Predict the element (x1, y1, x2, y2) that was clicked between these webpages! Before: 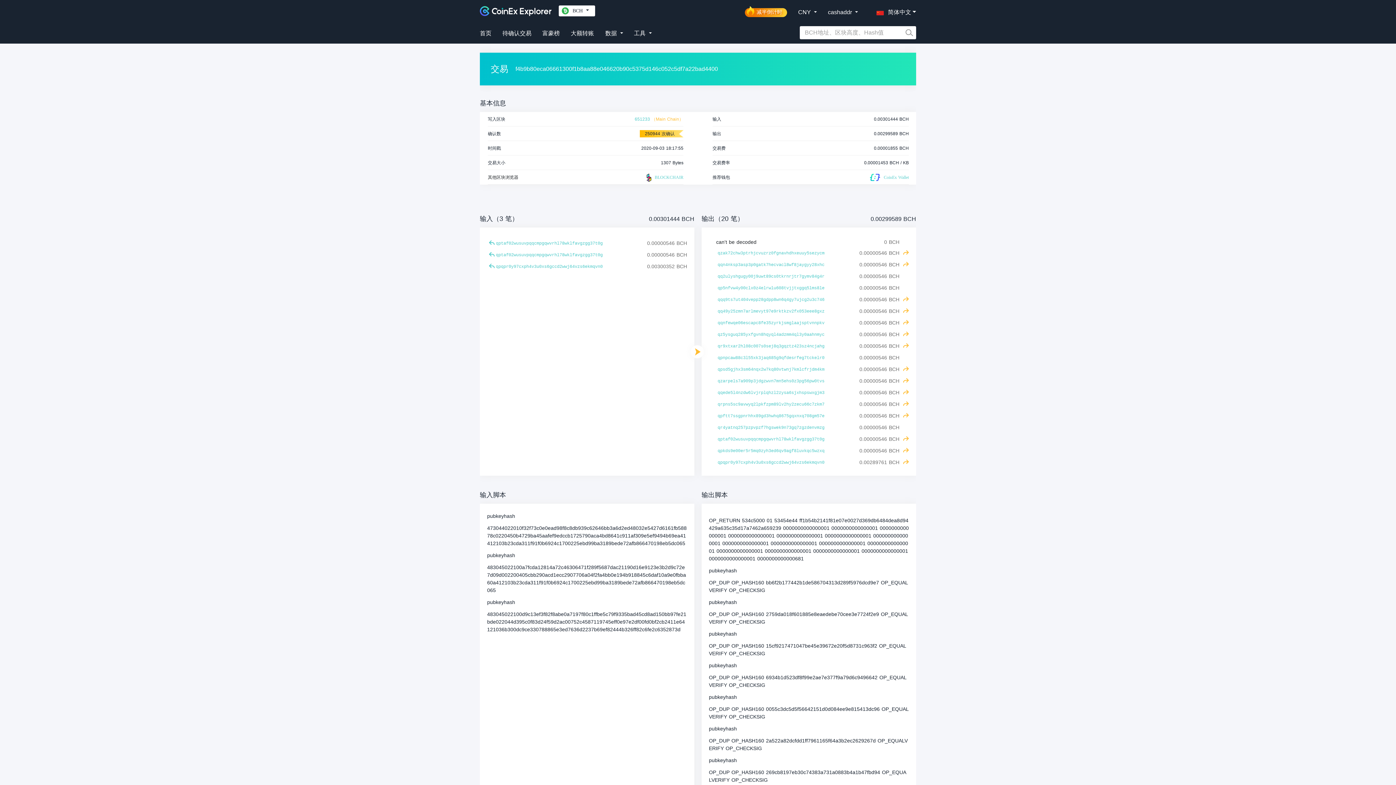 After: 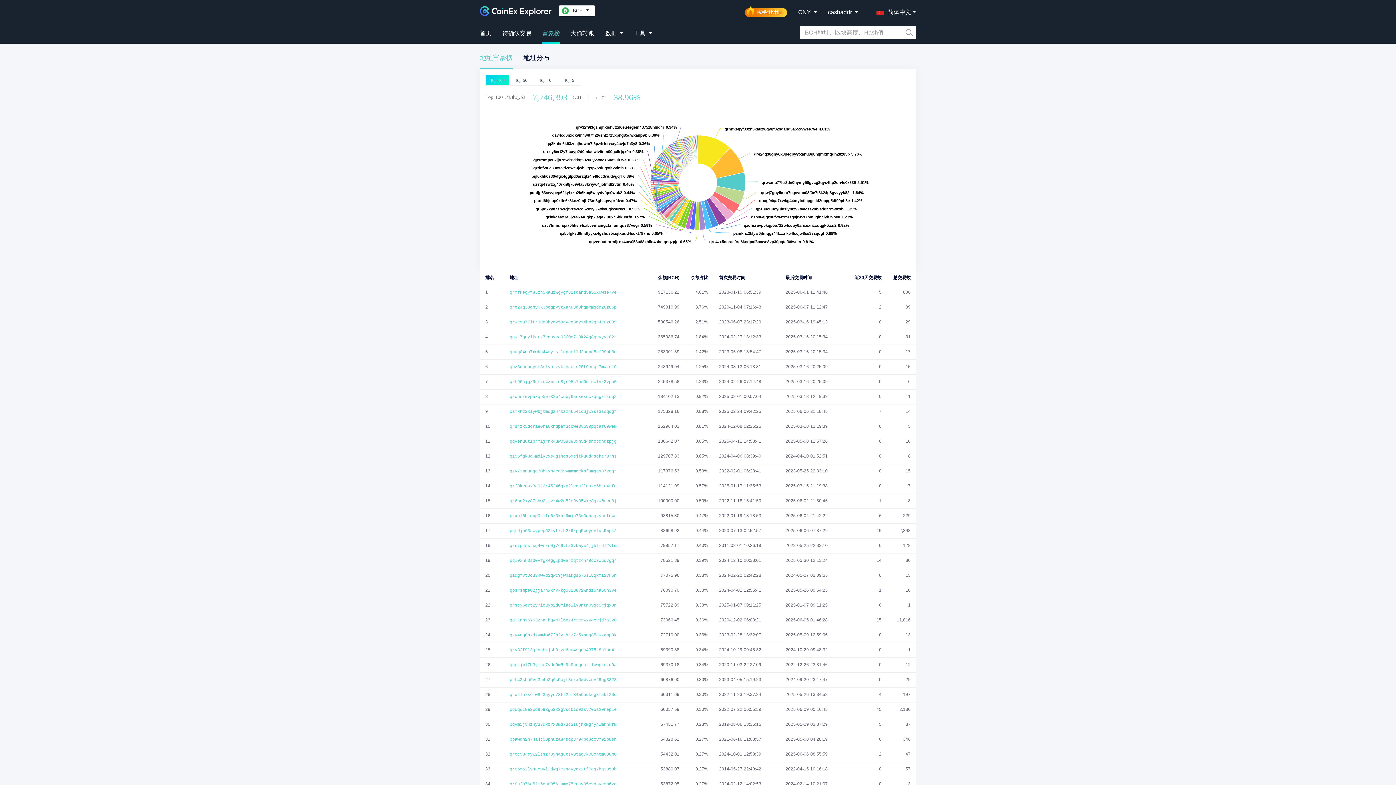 Action: label: 富豪榜 bbox: (542, 21, 560, 40)